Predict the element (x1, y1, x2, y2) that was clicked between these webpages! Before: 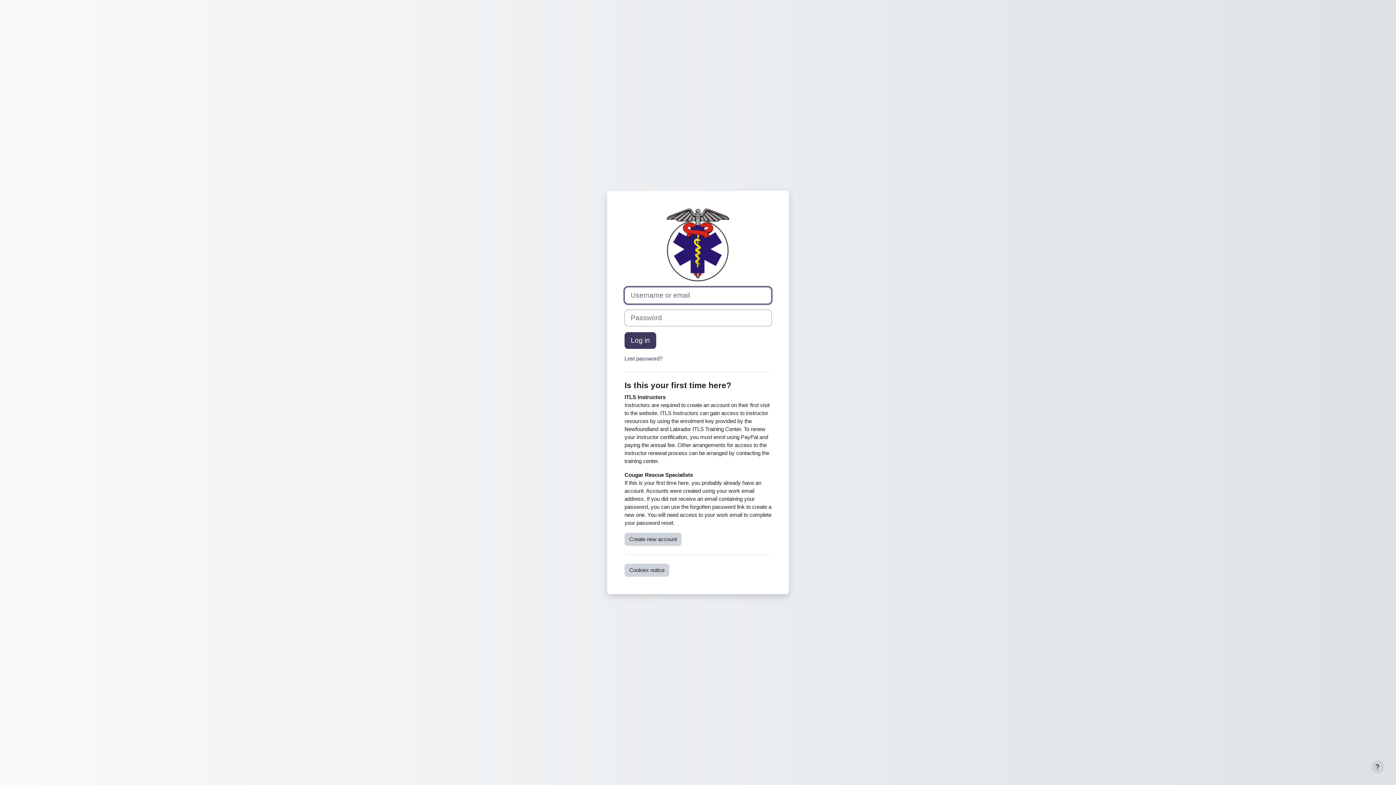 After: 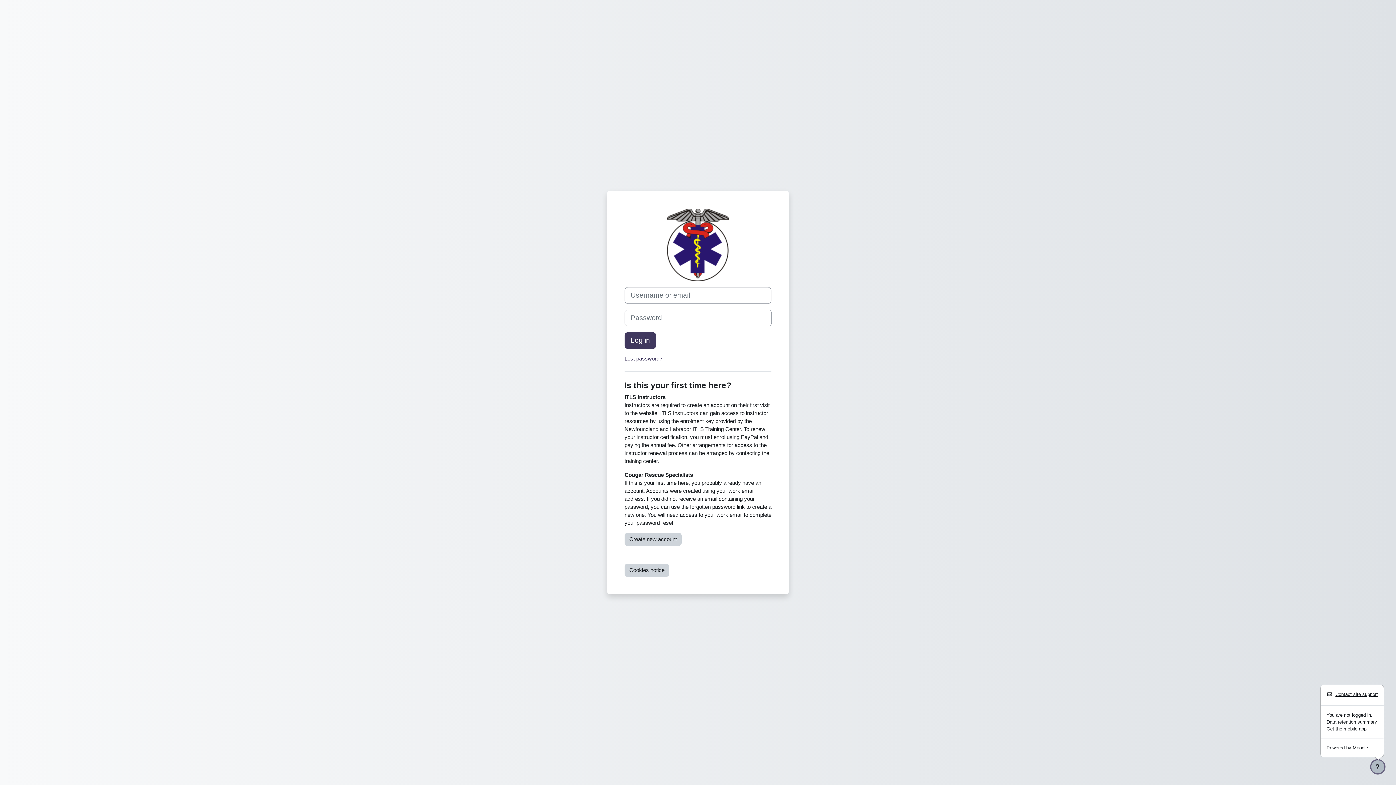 Action: label: Show footer bbox: (1371, 760, 1384, 773)